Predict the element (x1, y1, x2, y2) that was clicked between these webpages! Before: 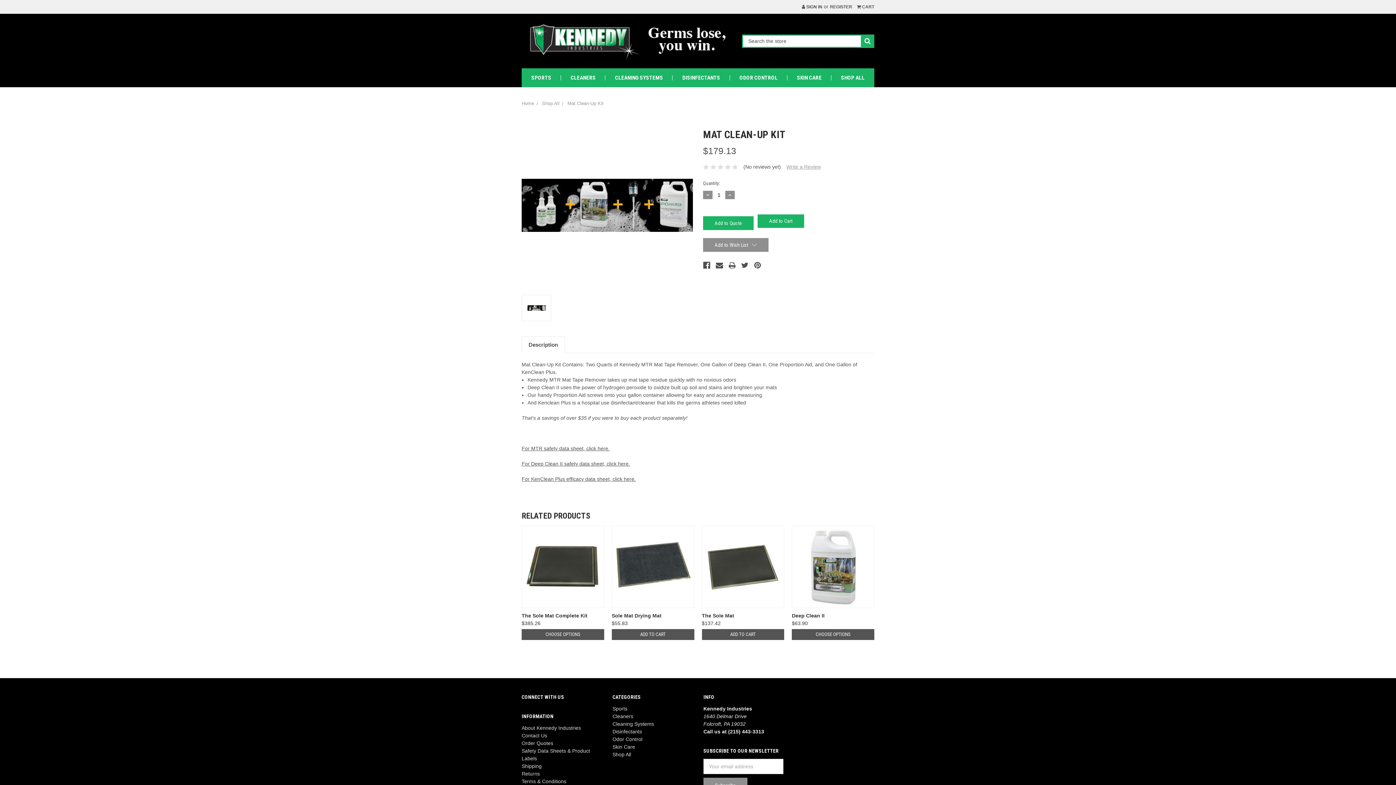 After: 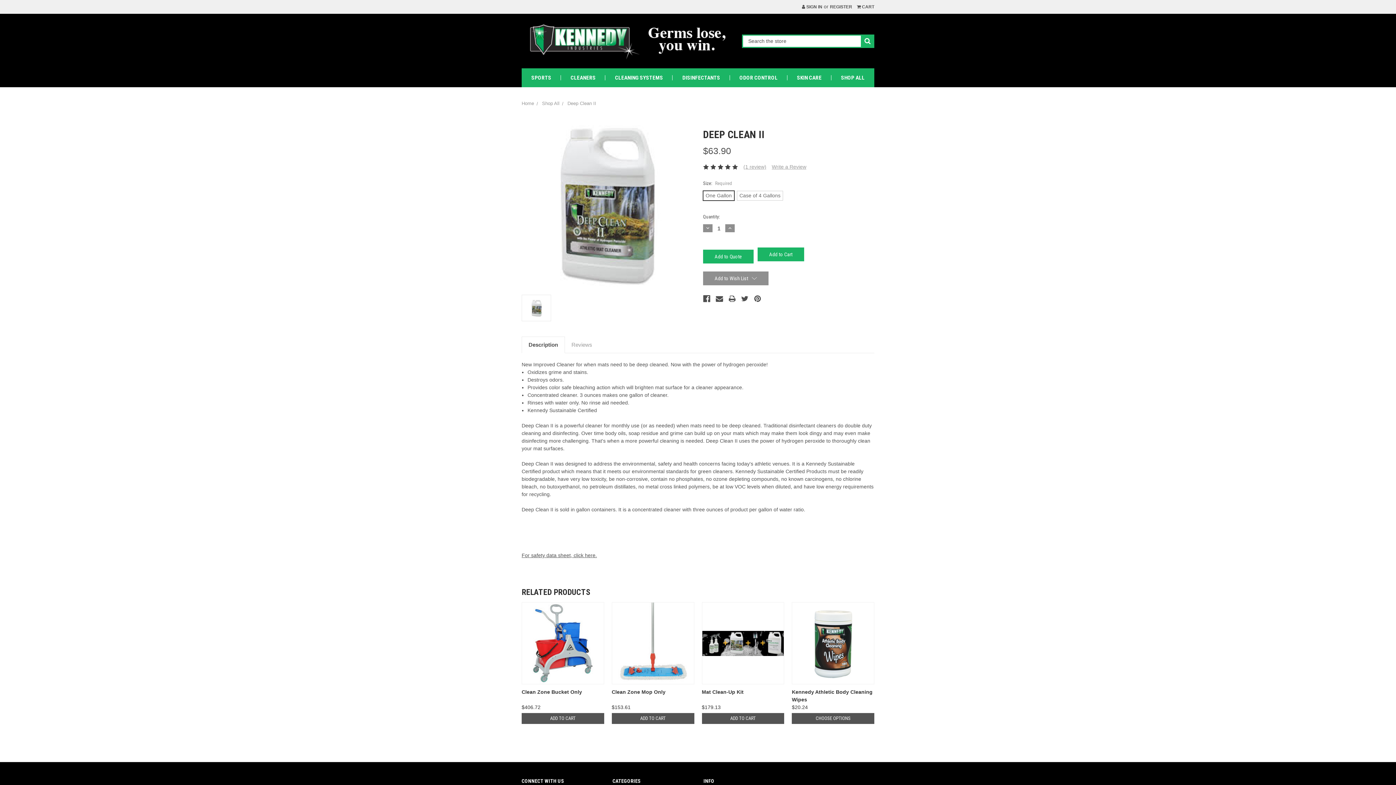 Action: label: Deep Clean II bbox: (792, 613, 824, 619)